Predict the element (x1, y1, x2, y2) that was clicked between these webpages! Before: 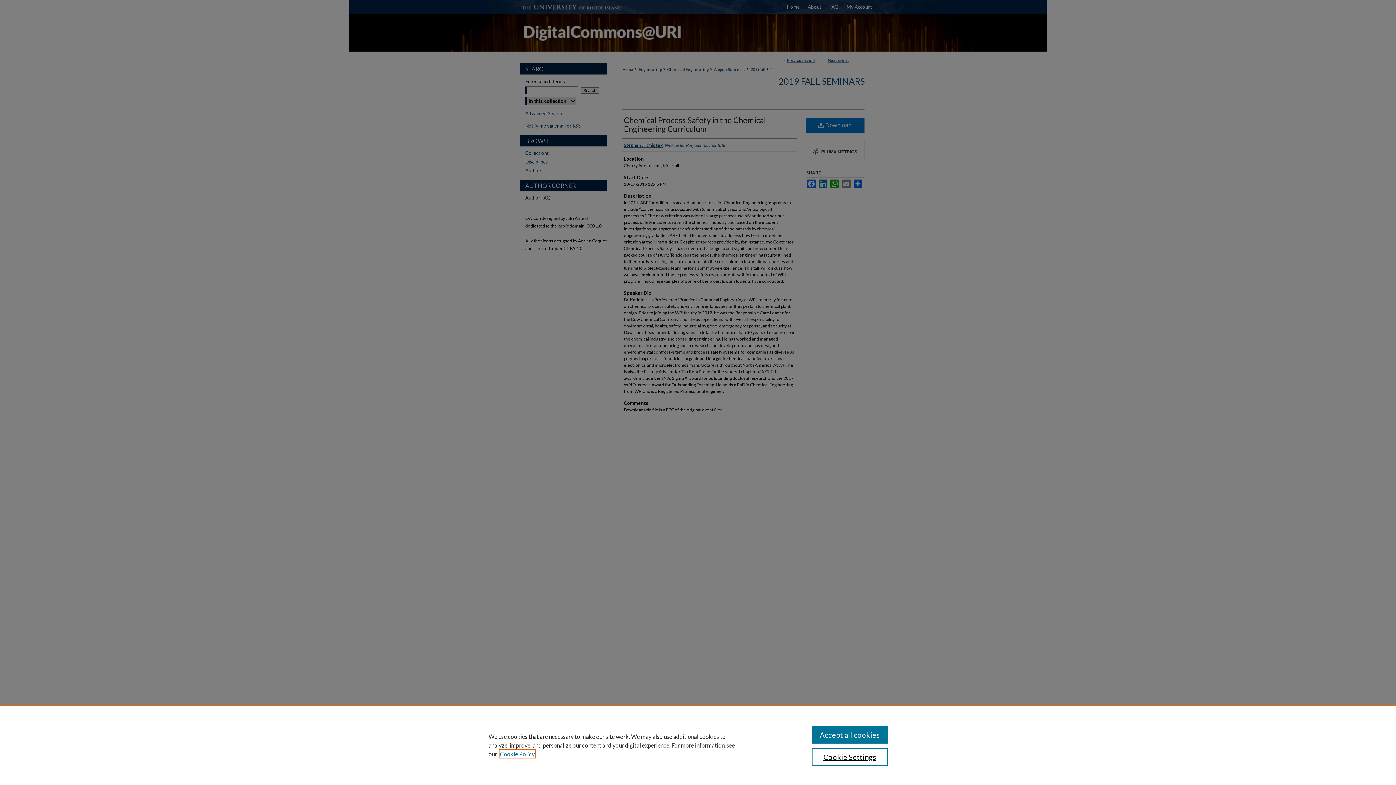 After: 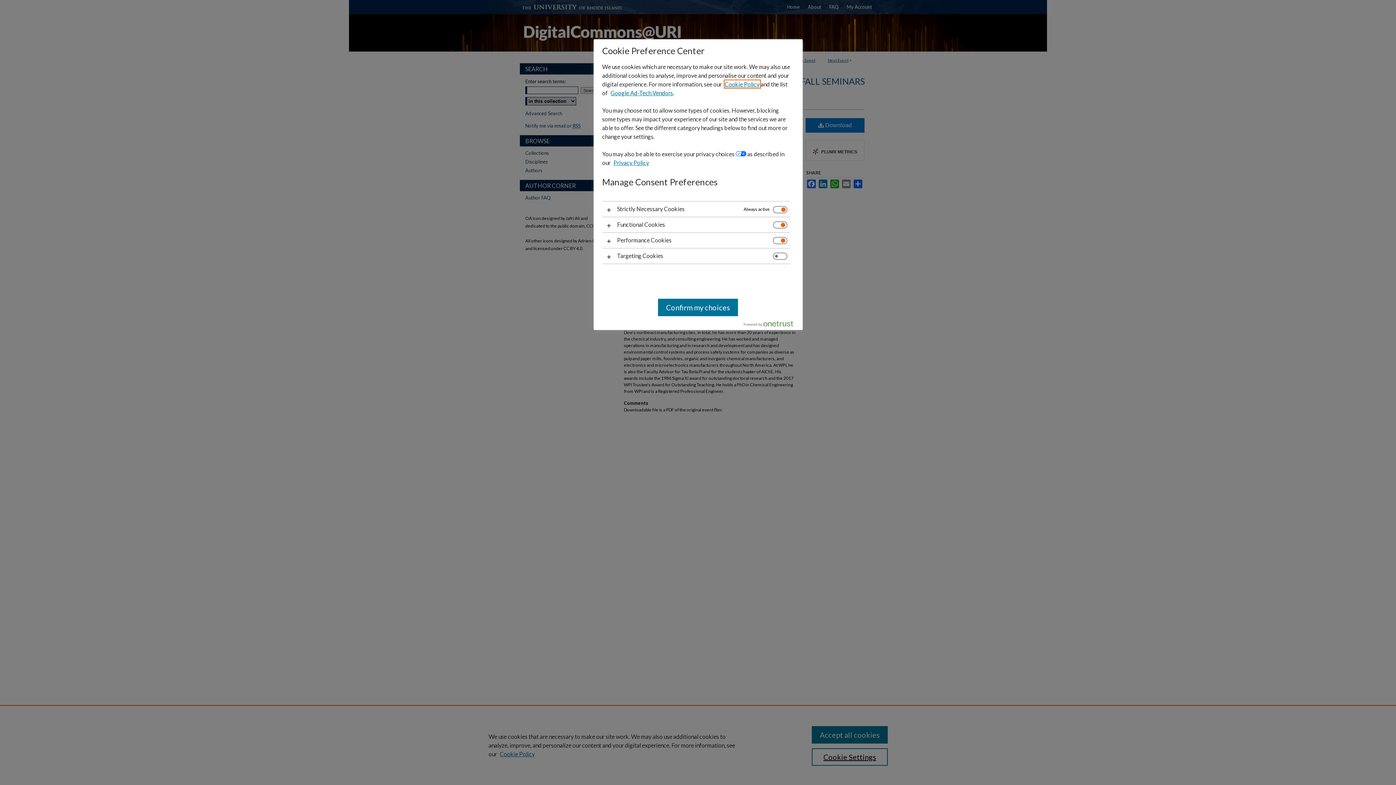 Action: bbox: (811, 748, 887, 766) label: Cookie Settings